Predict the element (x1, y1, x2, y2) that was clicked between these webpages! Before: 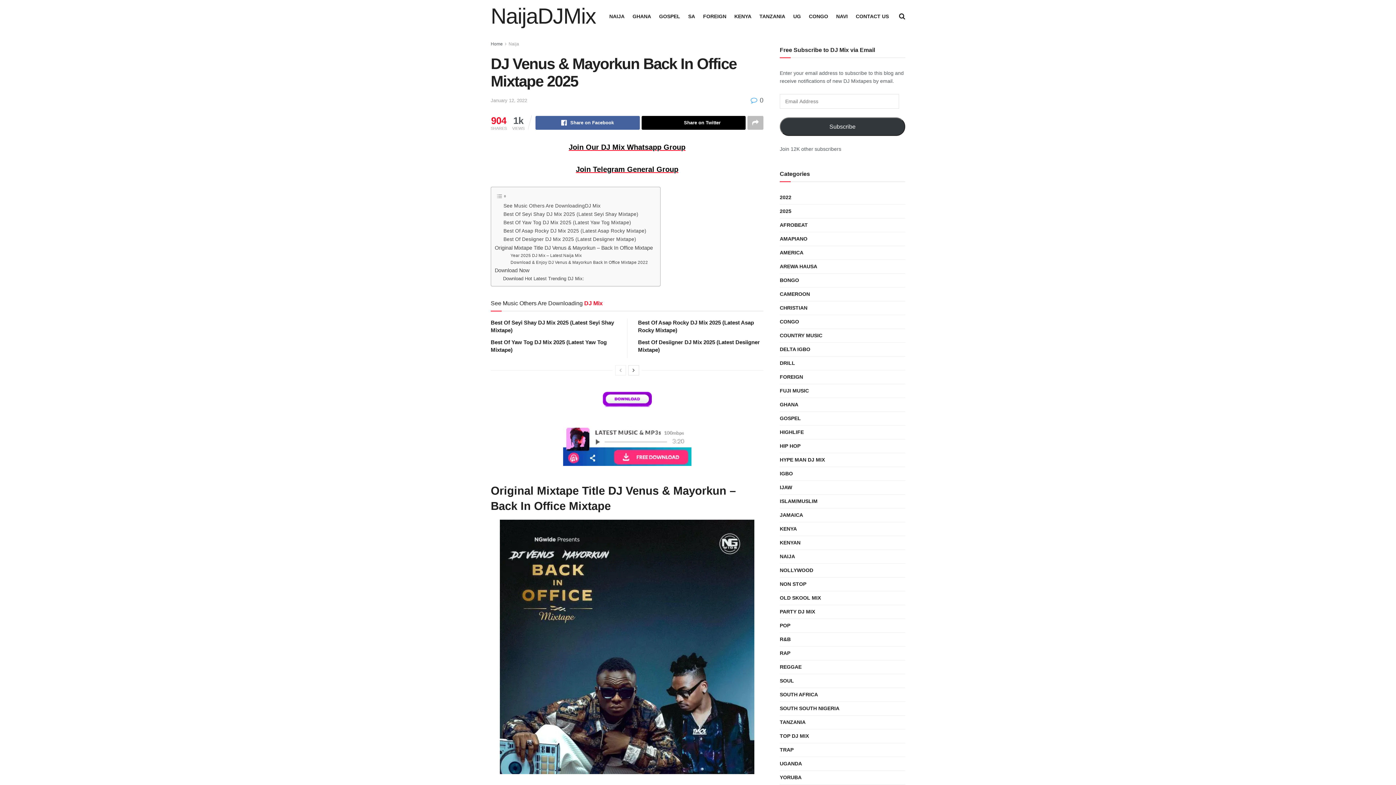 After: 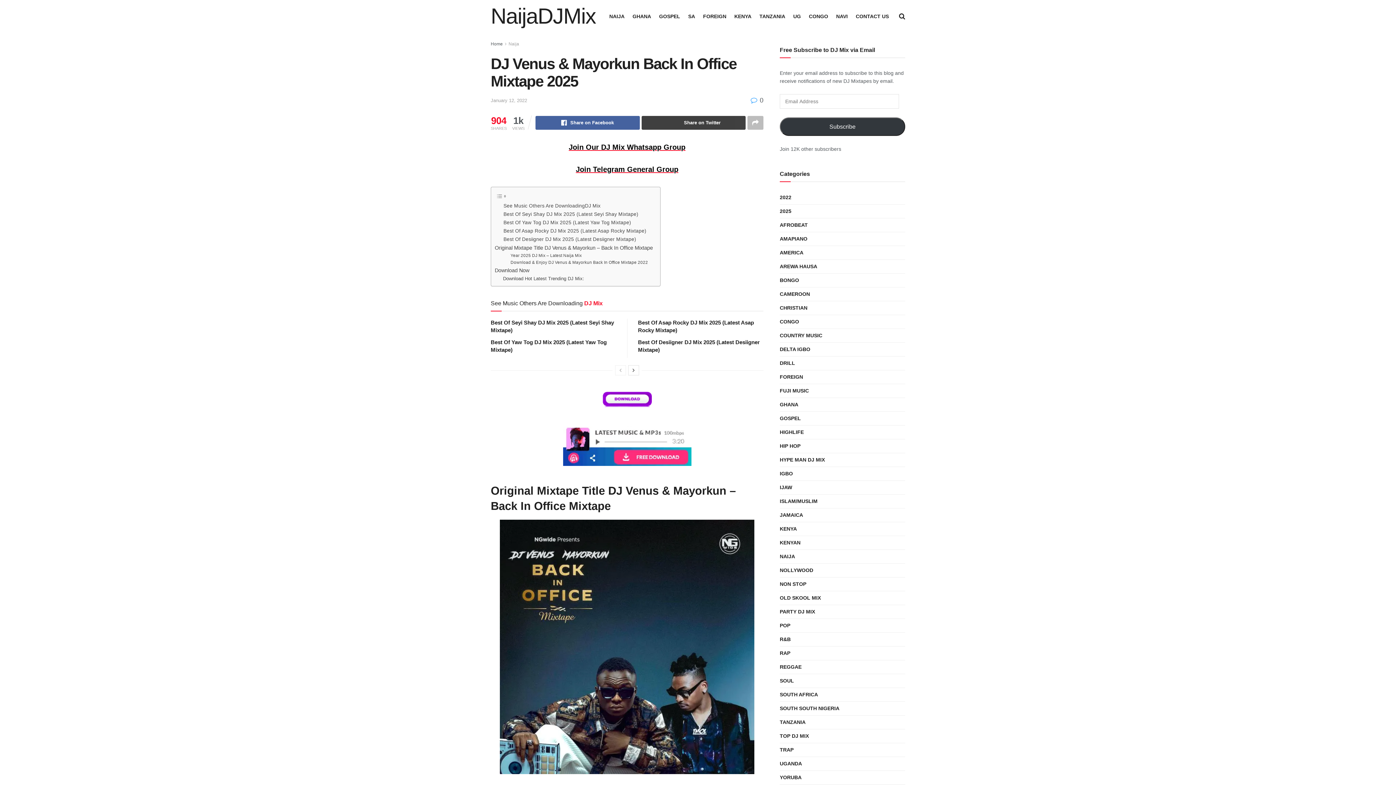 Action: bbox: (641, 115, 745, 129) label: Share on Twitter